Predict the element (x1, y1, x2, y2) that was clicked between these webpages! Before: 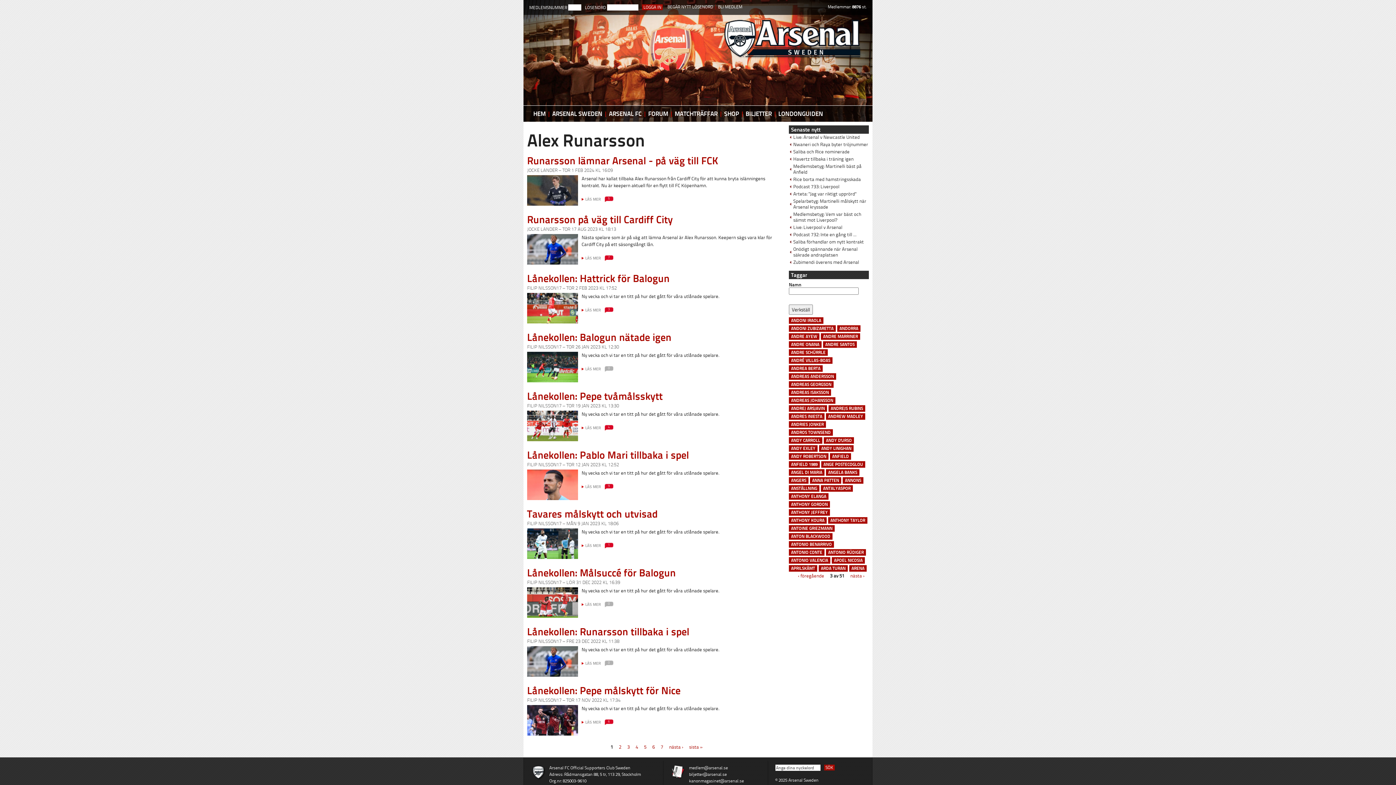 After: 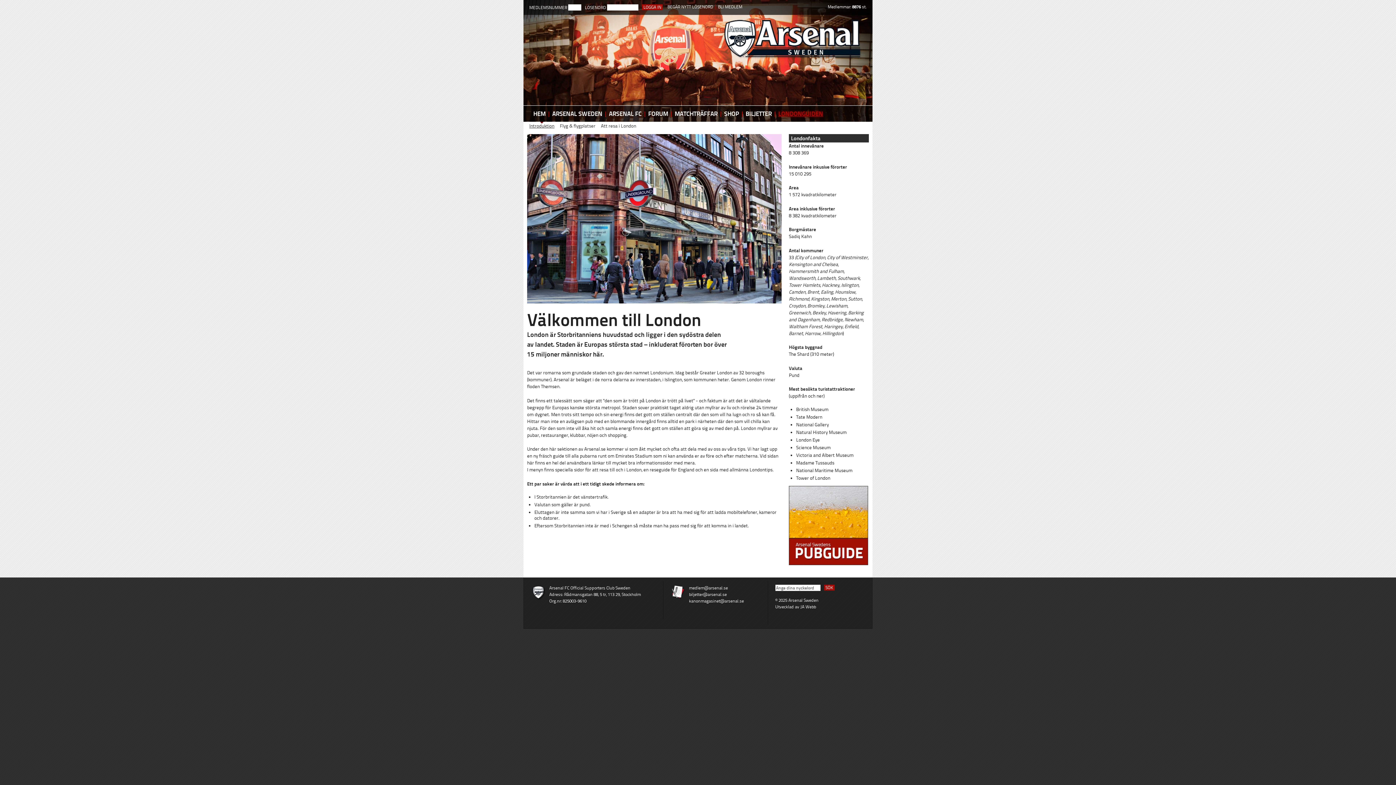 Action: label: LONDONGUIDEN bbox: (777, 110, 824, 117)